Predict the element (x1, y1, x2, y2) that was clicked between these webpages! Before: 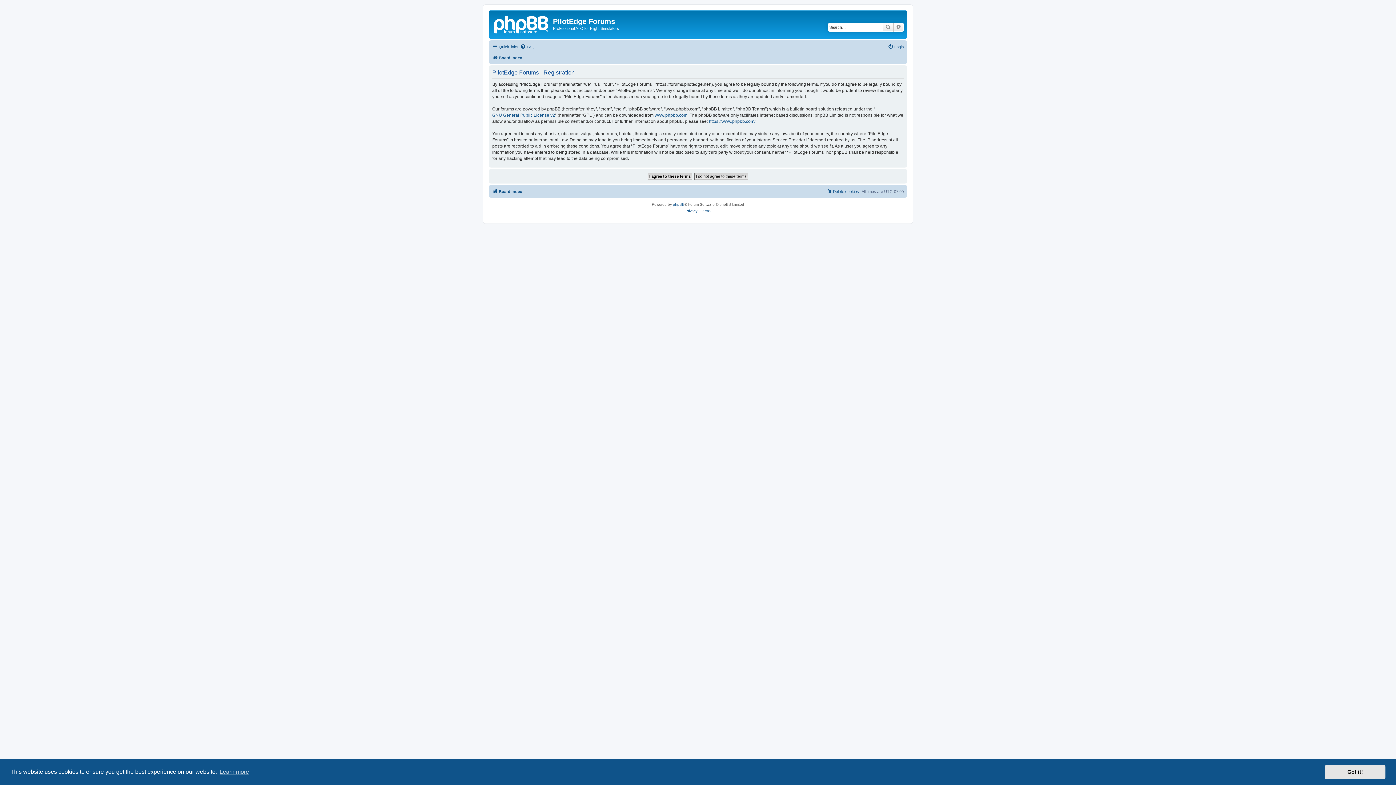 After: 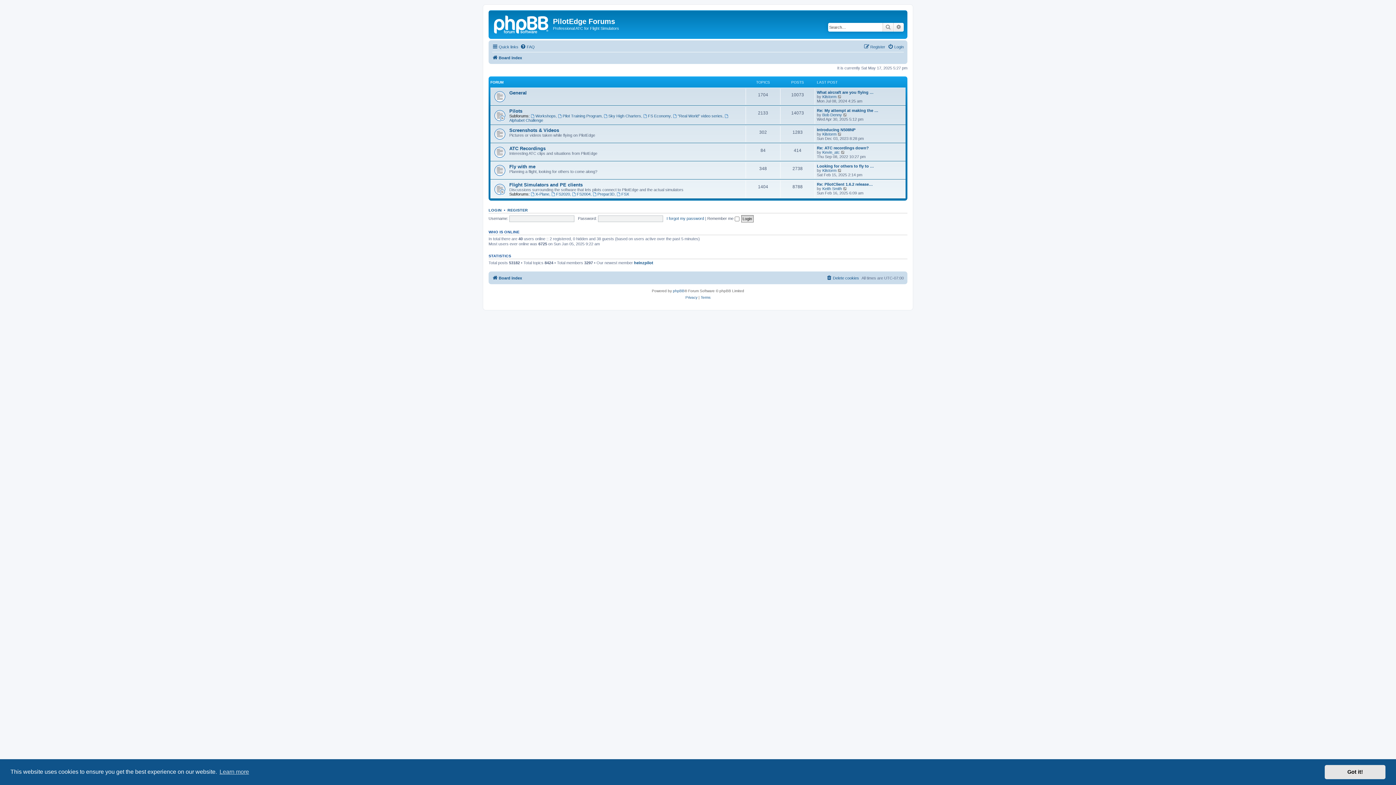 Action: bbox: (492, 53, 522, 62) label: Board index